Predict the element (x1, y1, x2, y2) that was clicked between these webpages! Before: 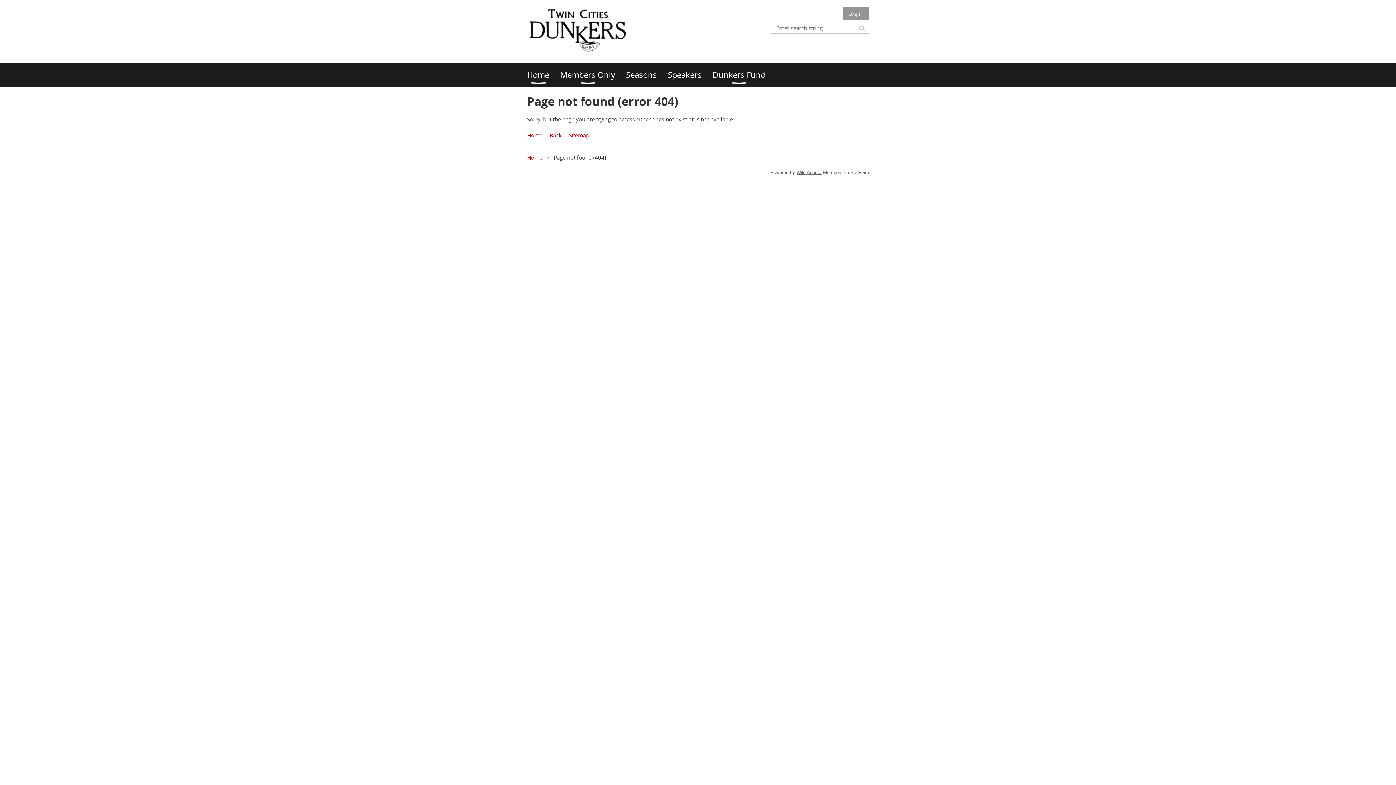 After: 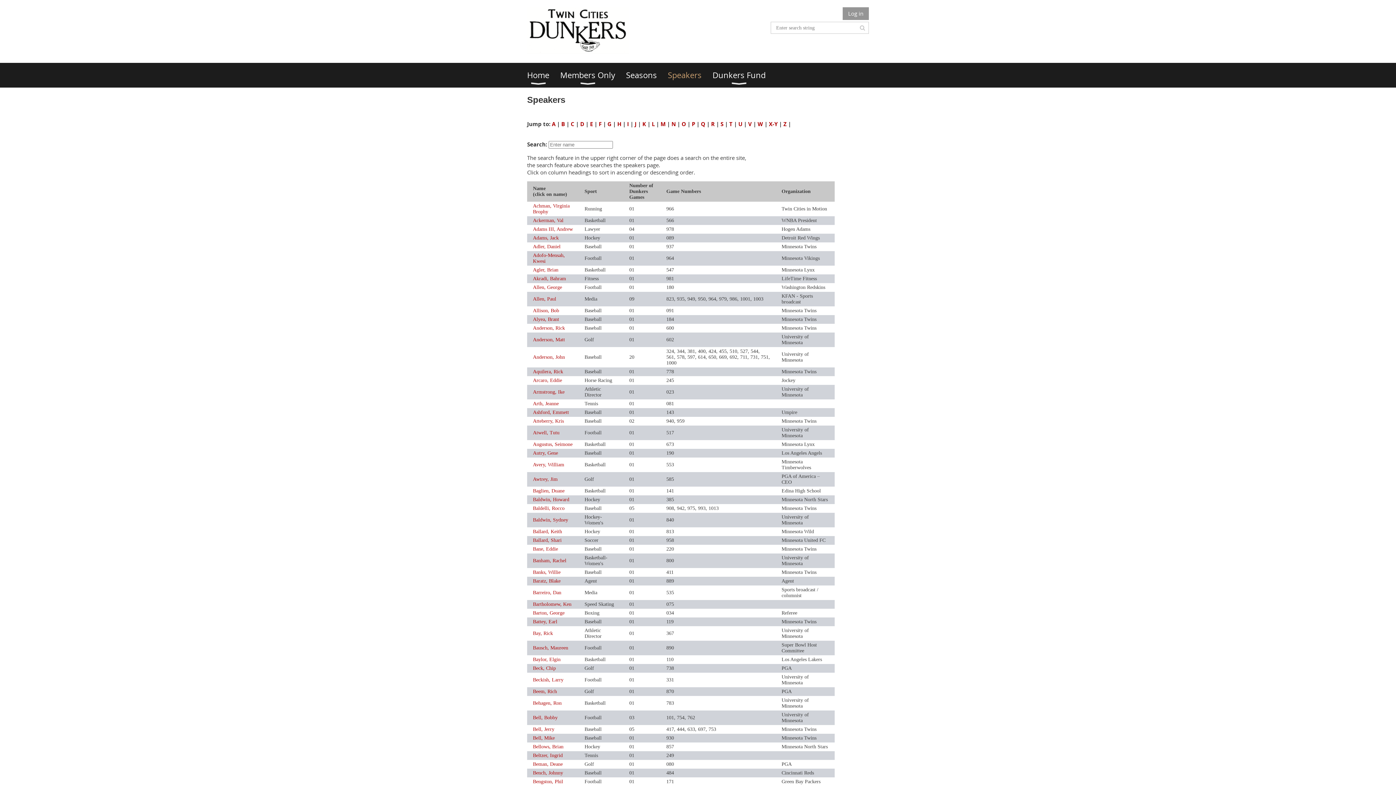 Action: label: Speakers bbox: (668, 62, 712, 87)